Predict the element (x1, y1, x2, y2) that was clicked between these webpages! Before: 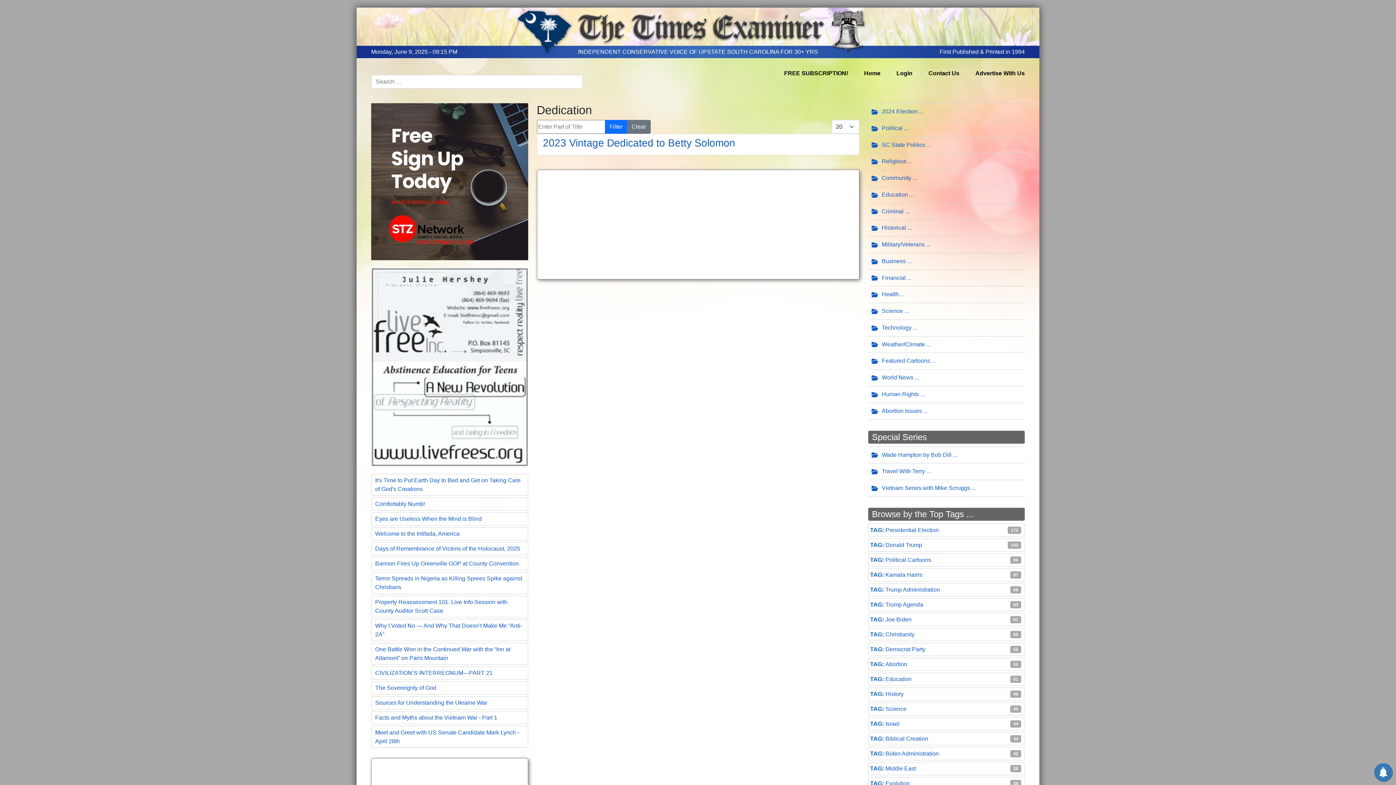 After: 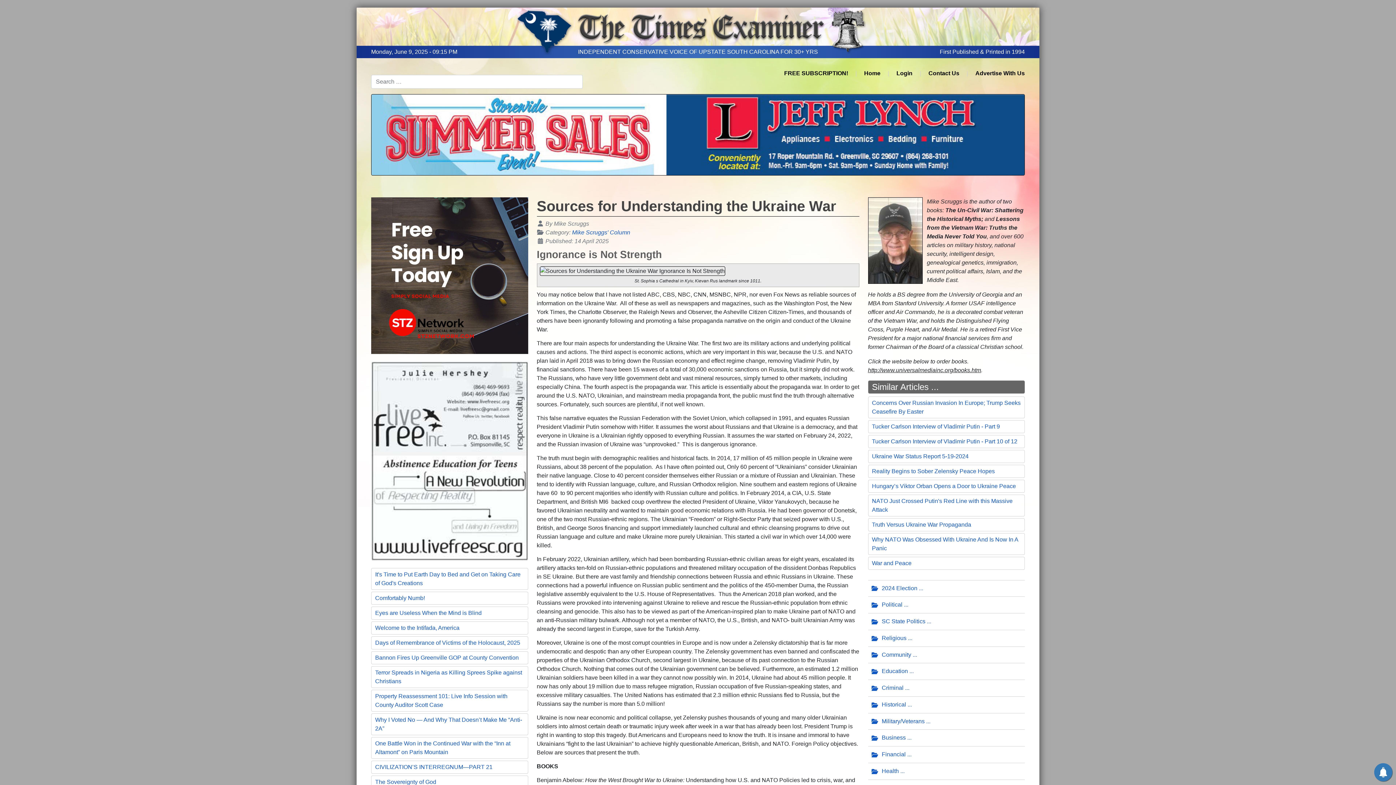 Action: label: Sources for Understanding the Ukraine War bbox: (375, 700, 487, 706)